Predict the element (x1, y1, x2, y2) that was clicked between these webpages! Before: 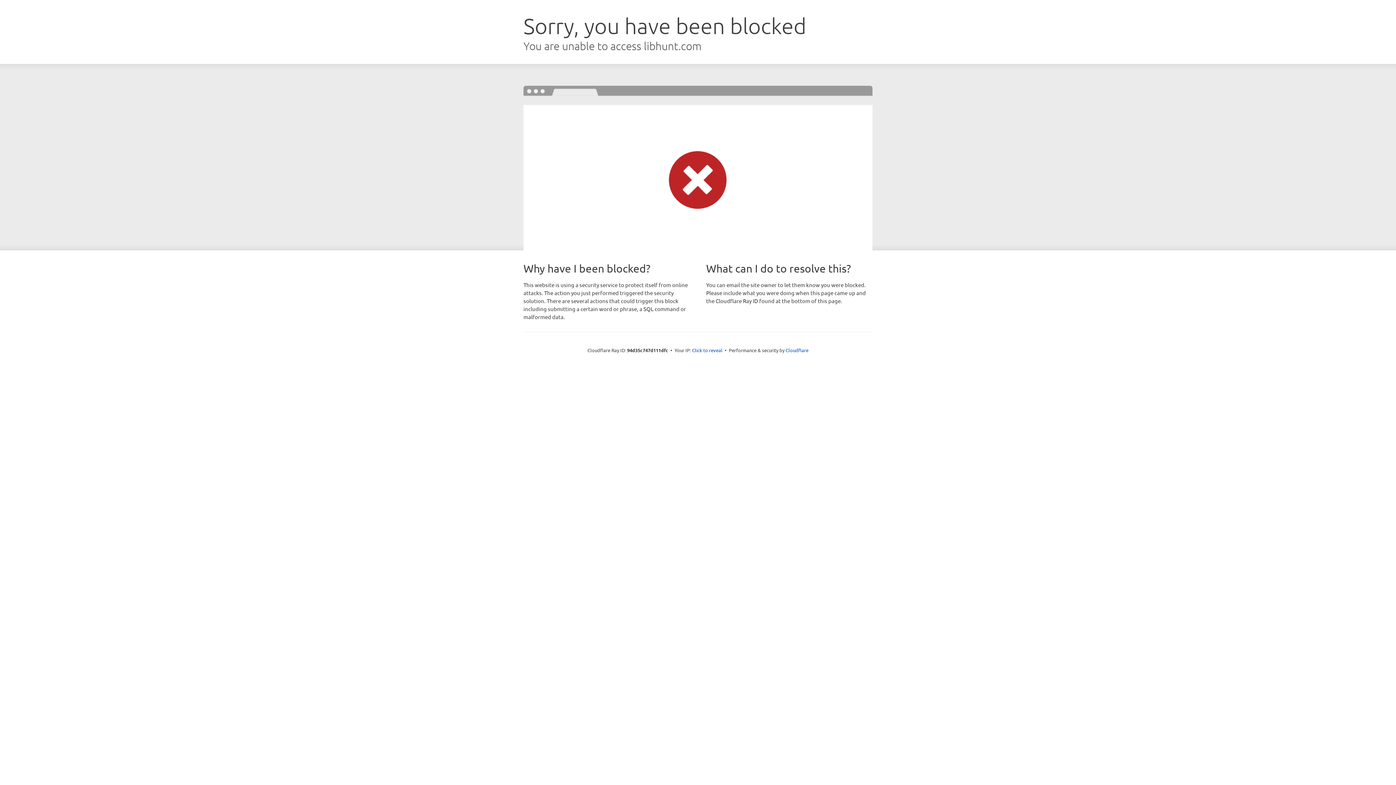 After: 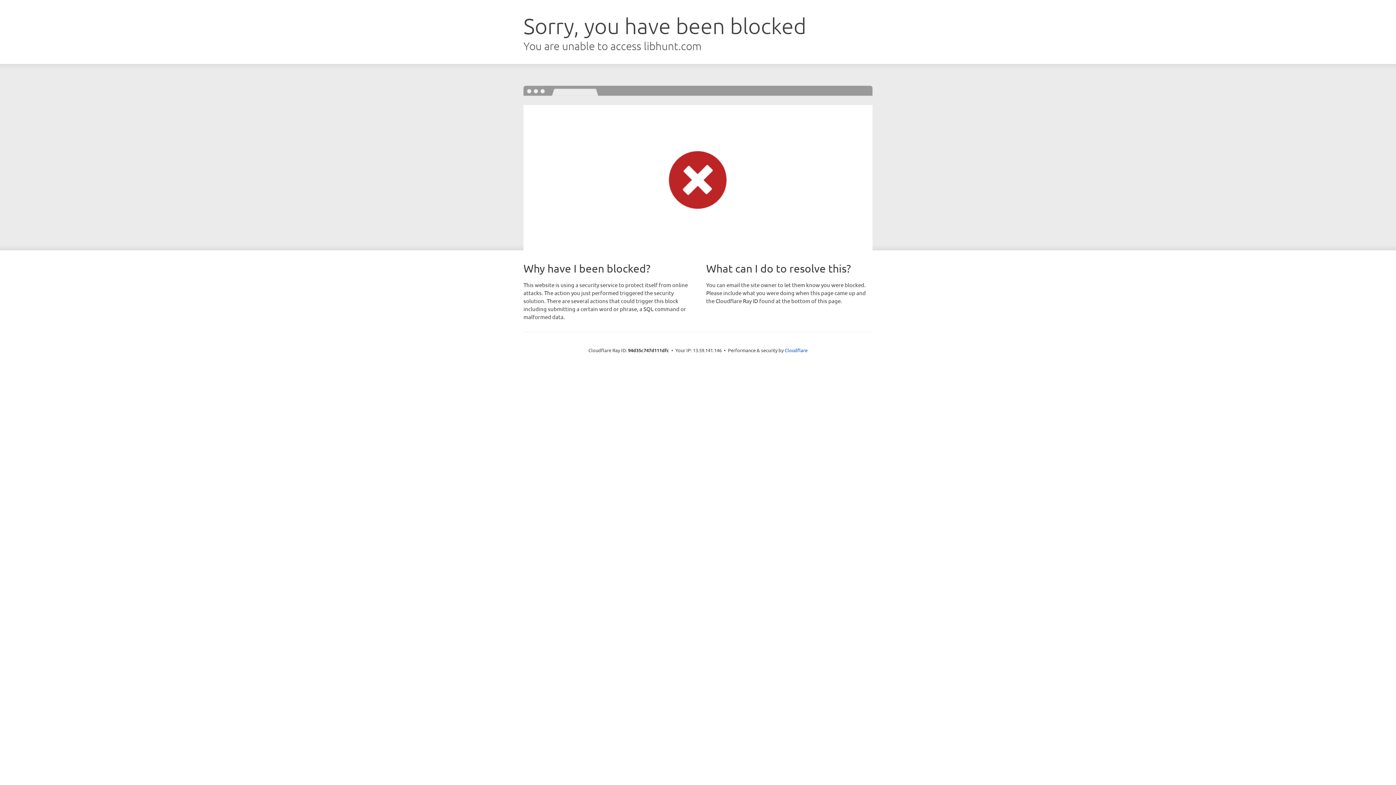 Action: bbox: (692, 346, 722, 353) label: Click to reveal